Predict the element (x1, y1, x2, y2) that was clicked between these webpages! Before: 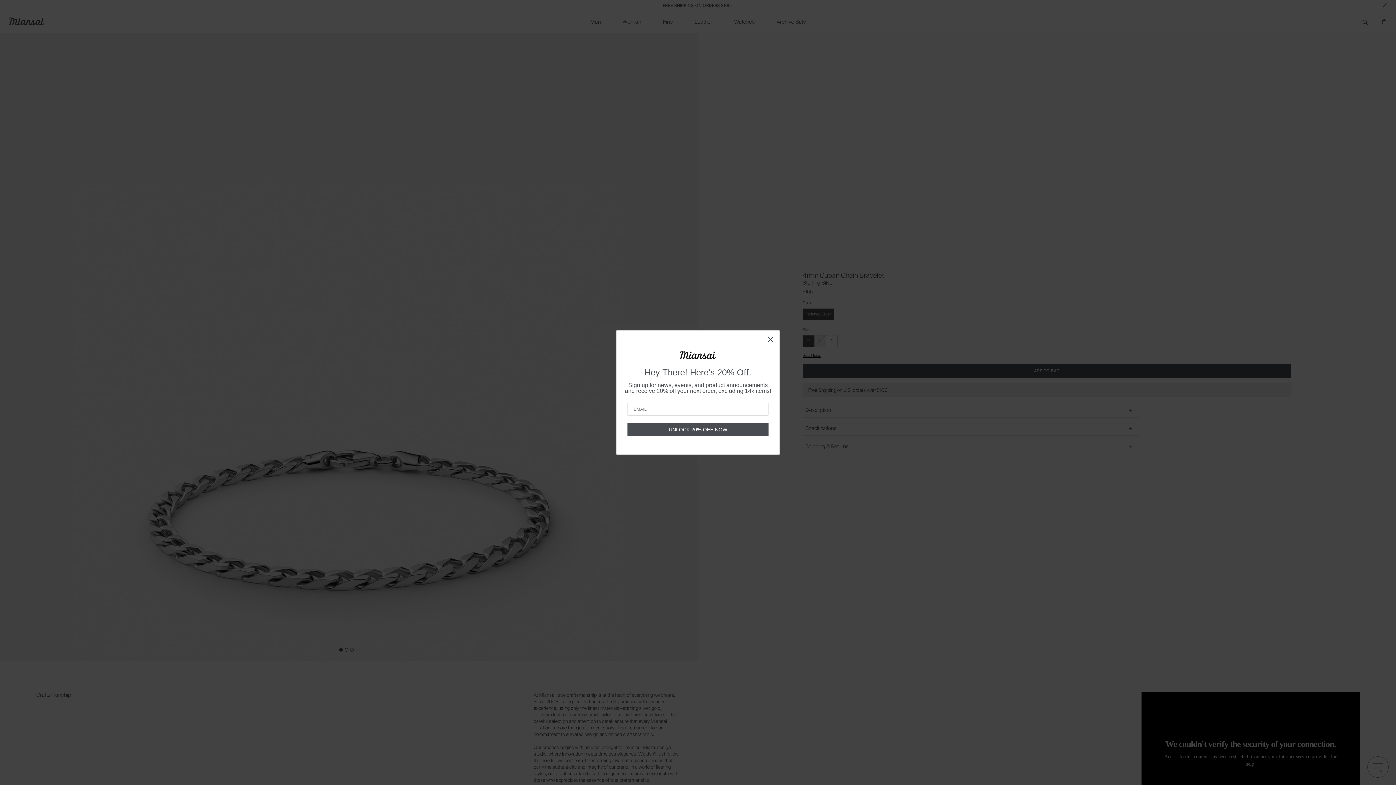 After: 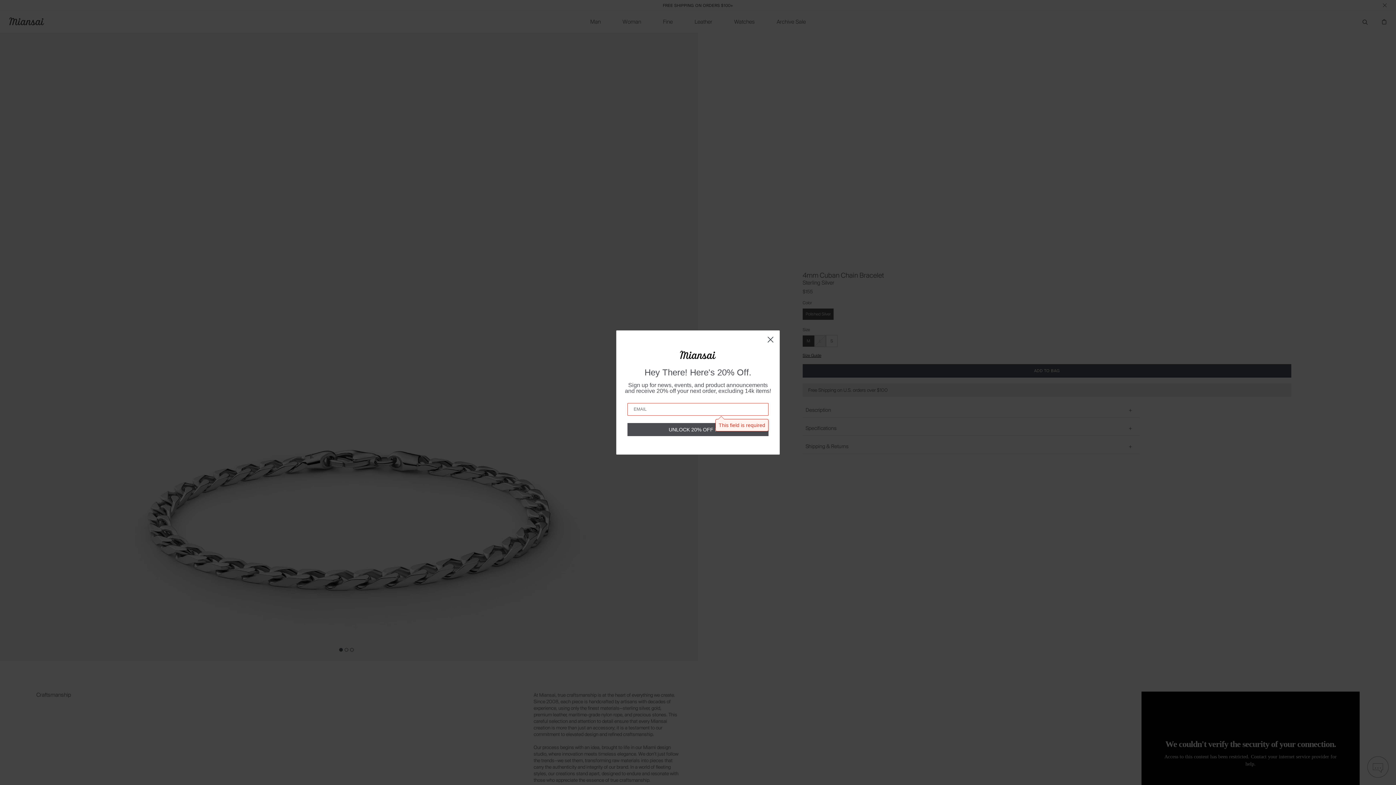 Action: bbox: (627, 423, 768, 436) label: UNLOCK 20% OFF NOW